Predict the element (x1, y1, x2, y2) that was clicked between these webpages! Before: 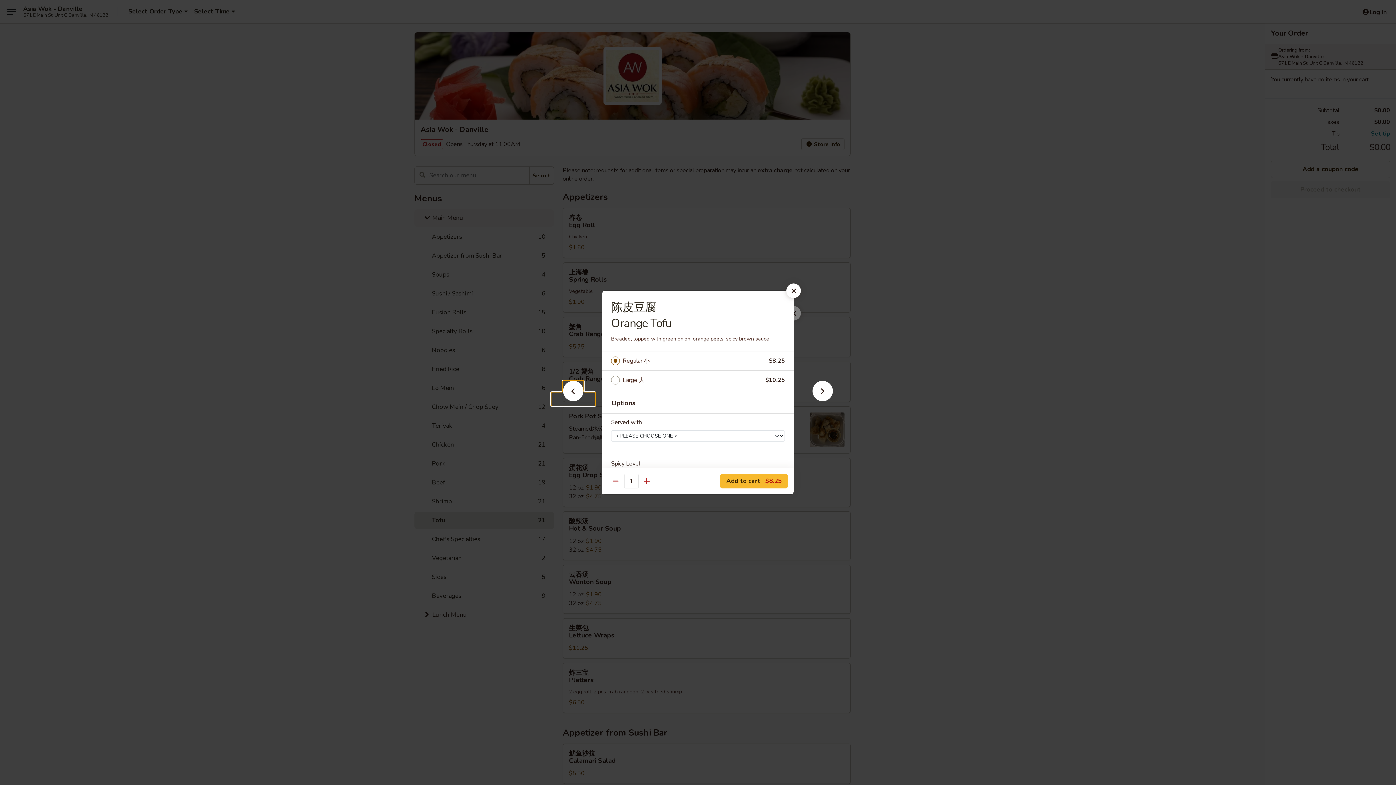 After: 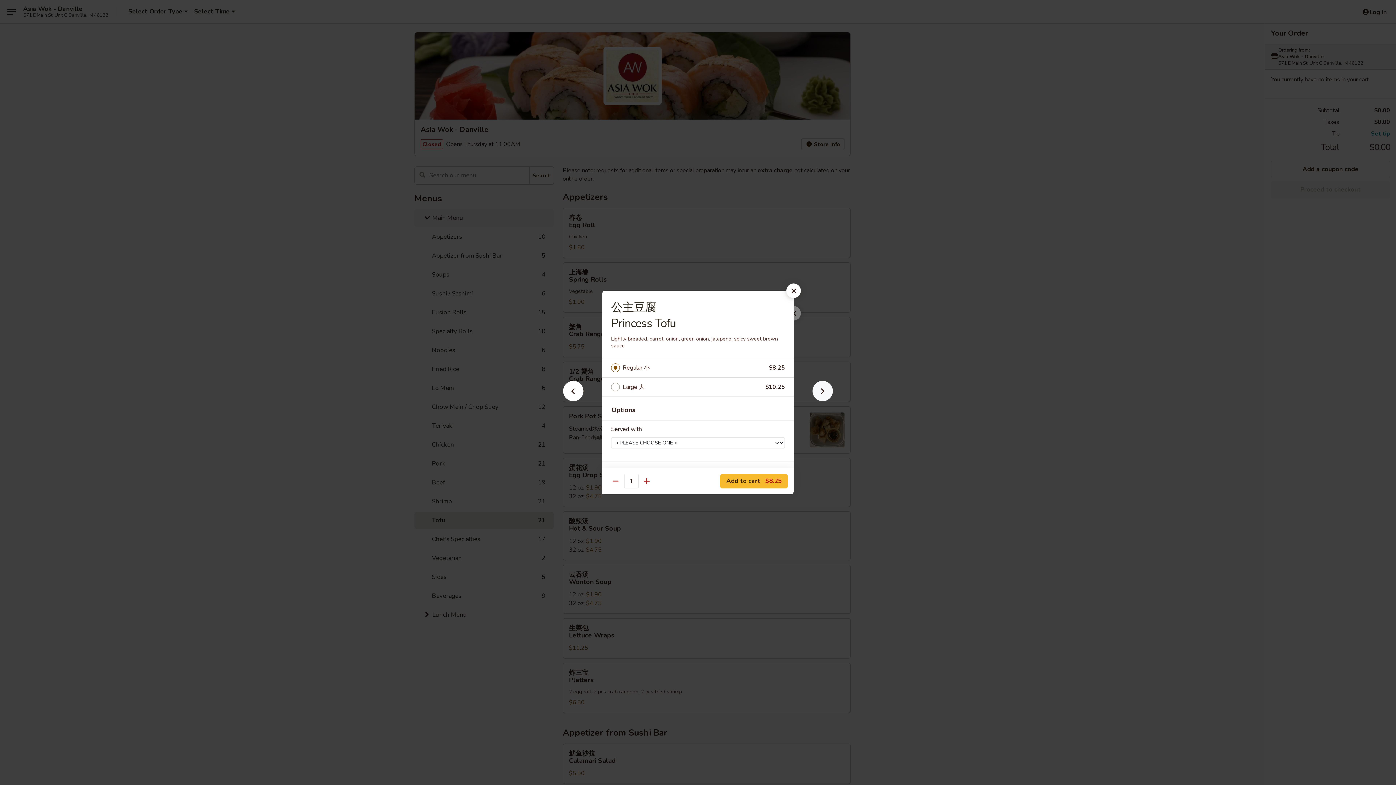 Action: bbox: (801, 392, 844, 405)